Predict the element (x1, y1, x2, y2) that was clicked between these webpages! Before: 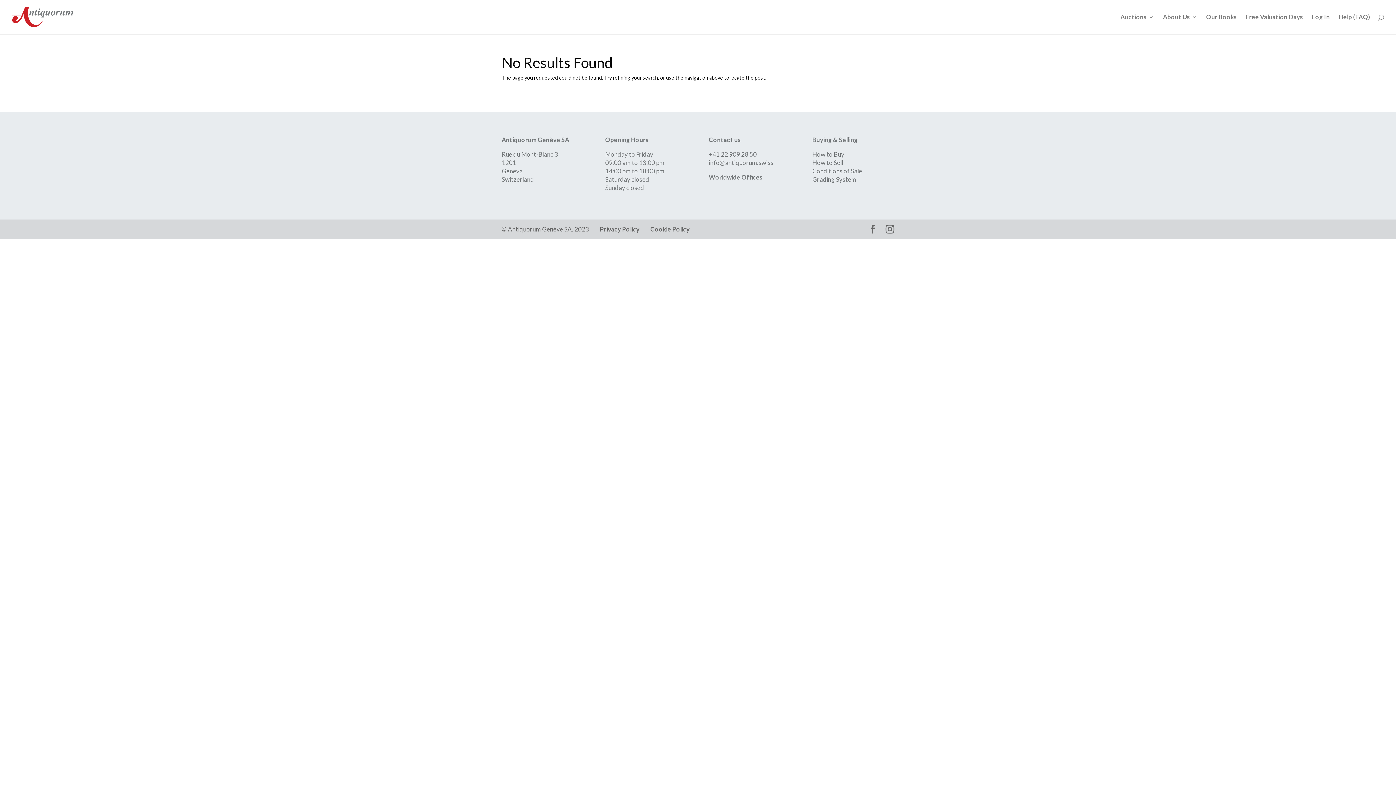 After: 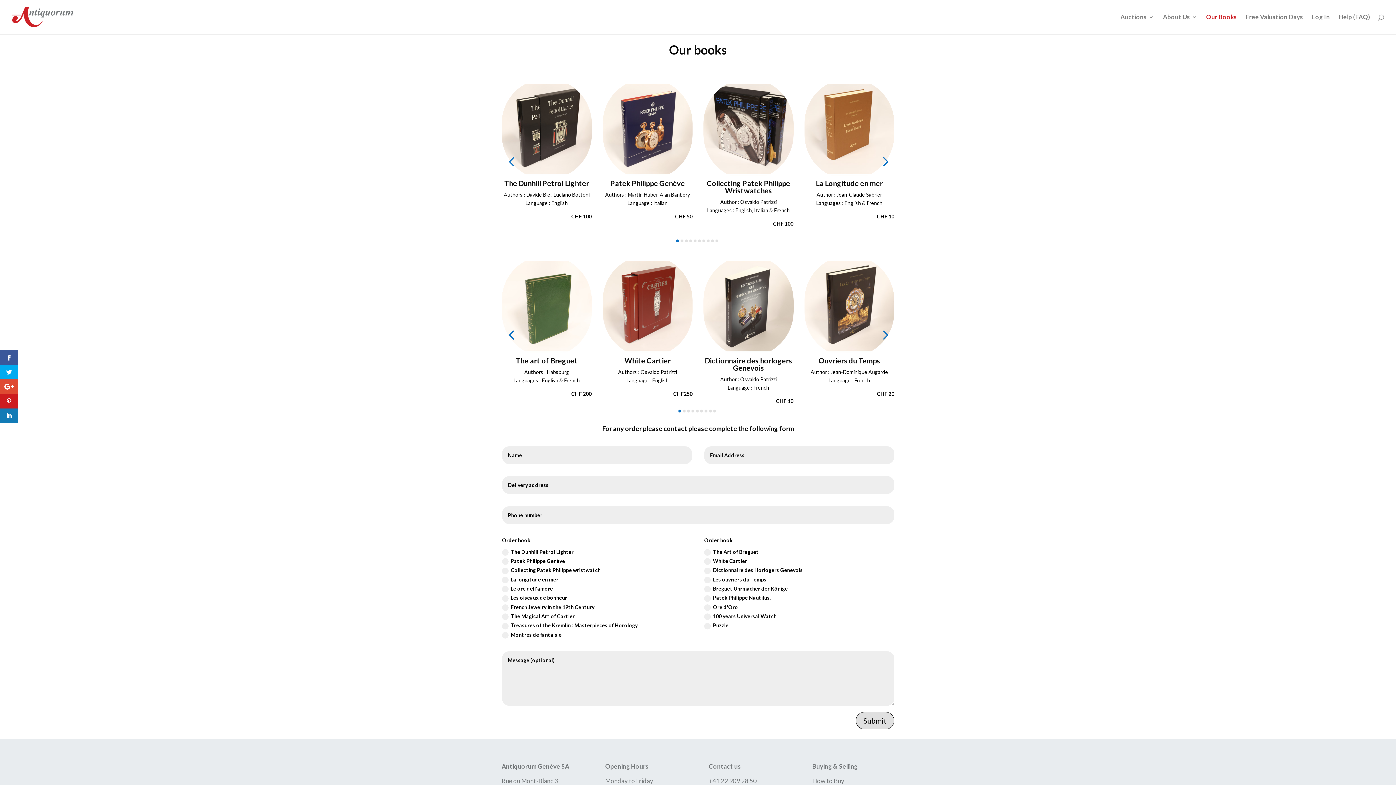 Action: bbox: (1206, 14, 1237, 34) label: Our Books